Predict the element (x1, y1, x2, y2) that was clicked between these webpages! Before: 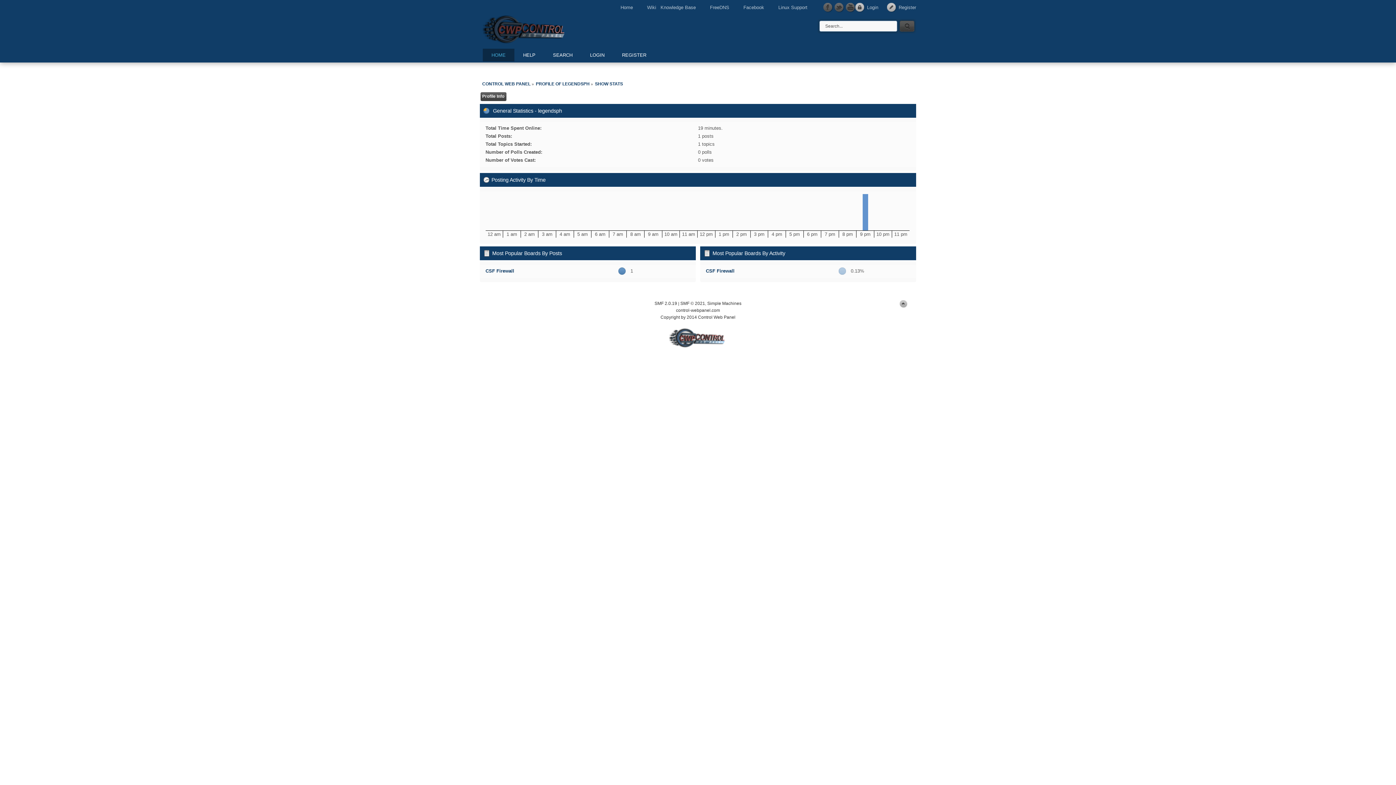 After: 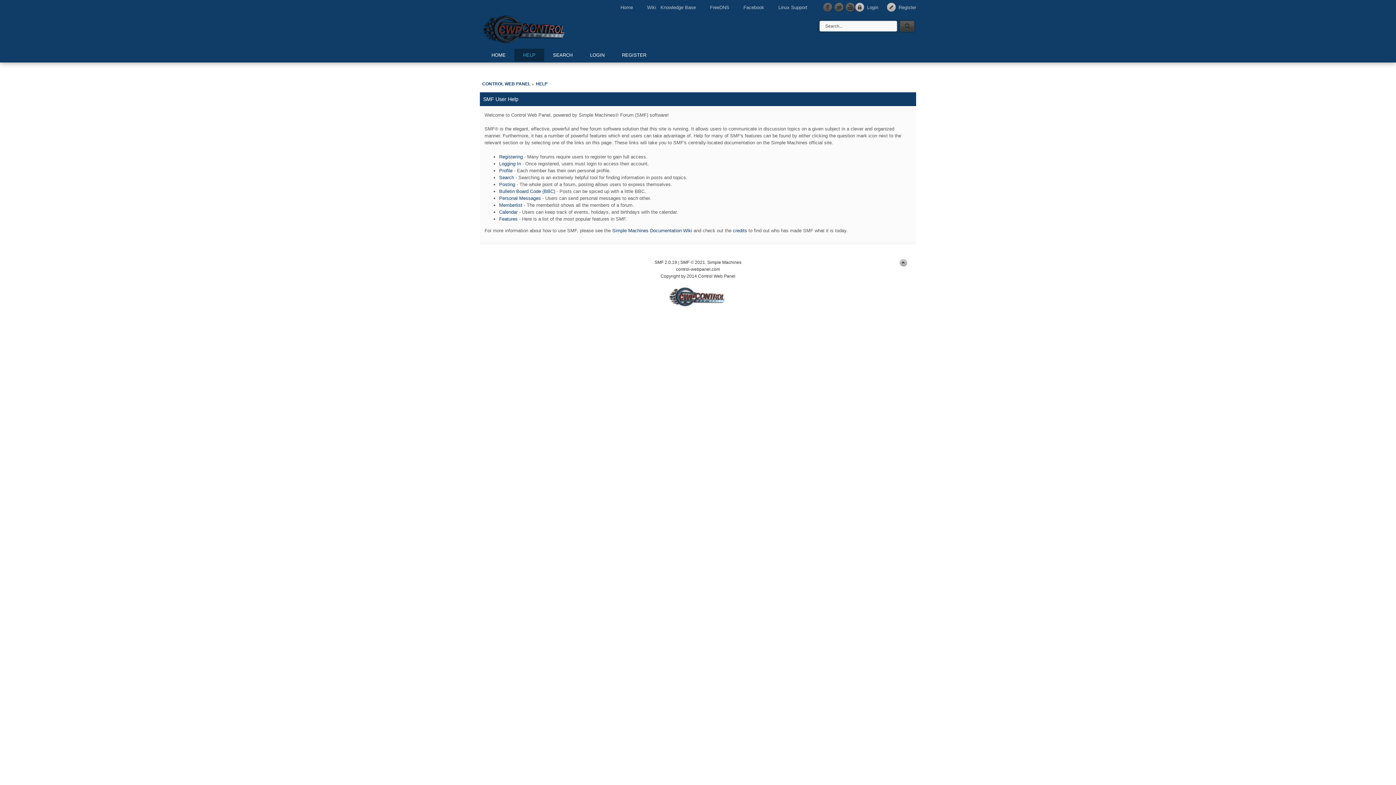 Action: bbox: (514, 48, 544, 61) label: HELP